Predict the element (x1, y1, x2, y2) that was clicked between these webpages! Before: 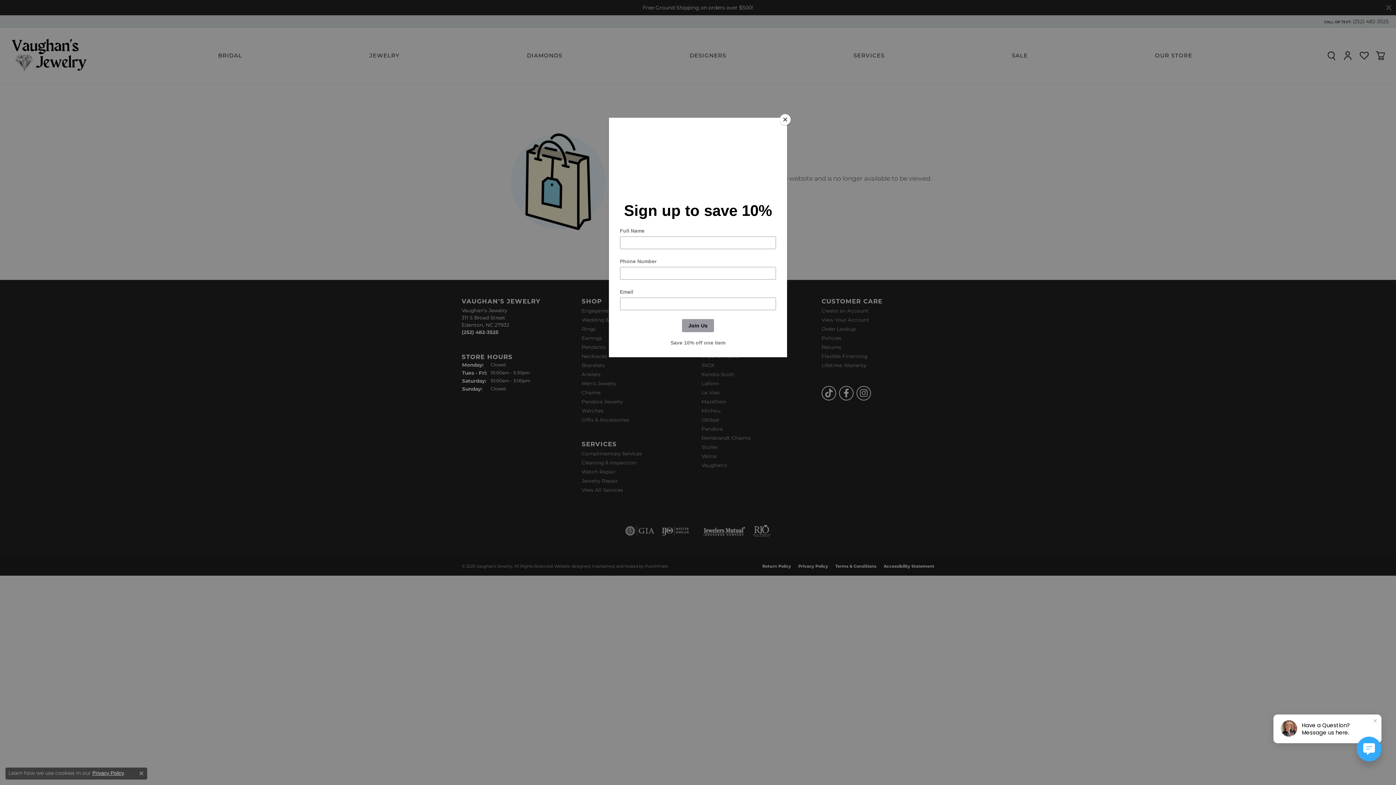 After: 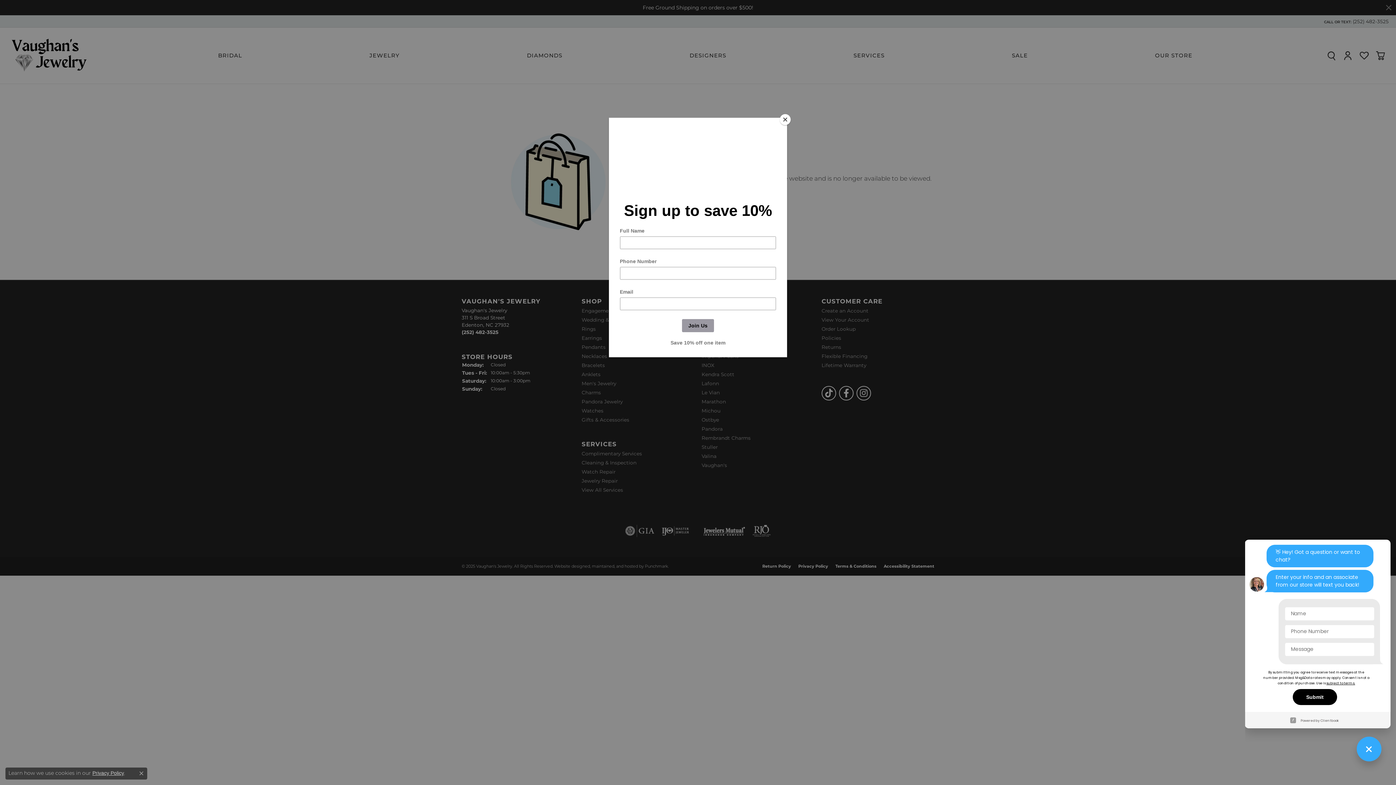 Action: bbox: (1357, 737, 1381, 761)